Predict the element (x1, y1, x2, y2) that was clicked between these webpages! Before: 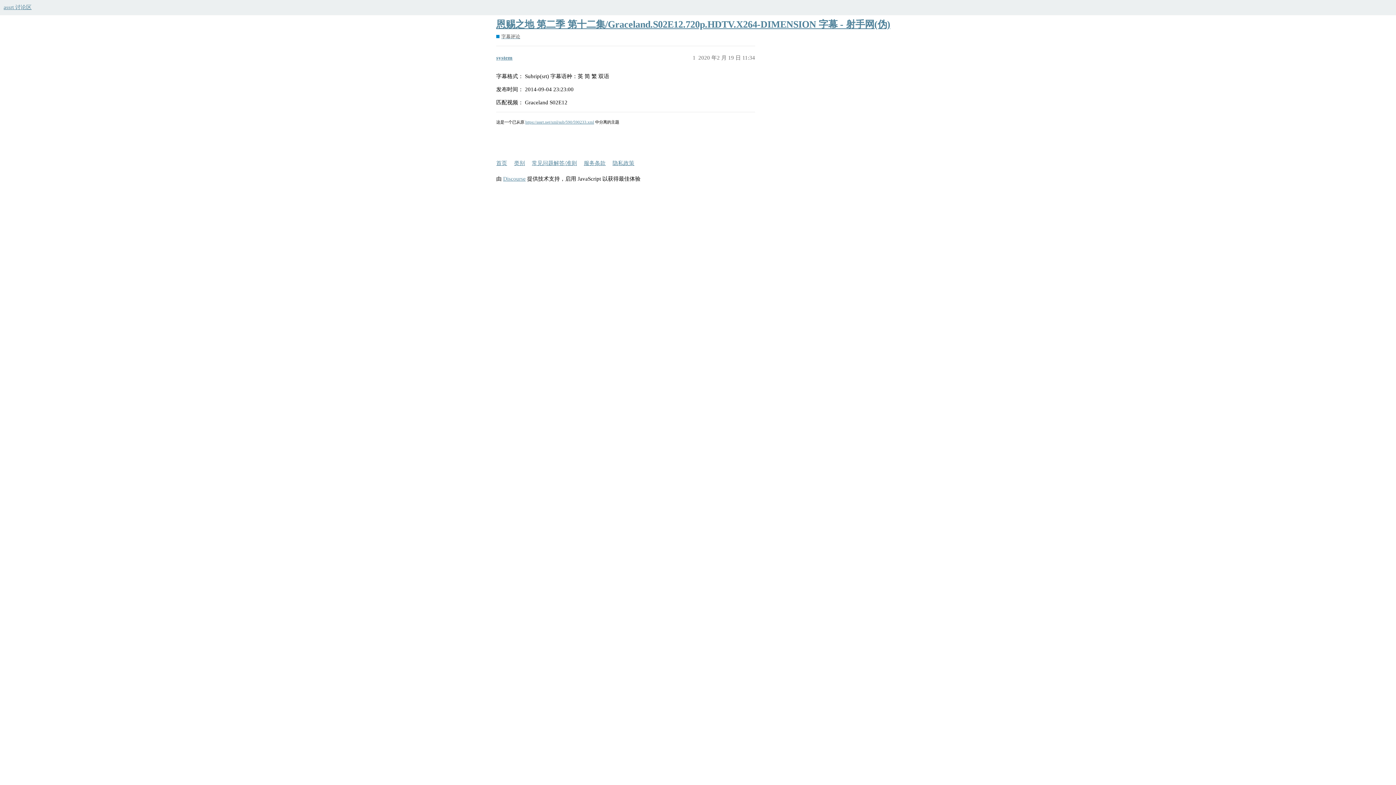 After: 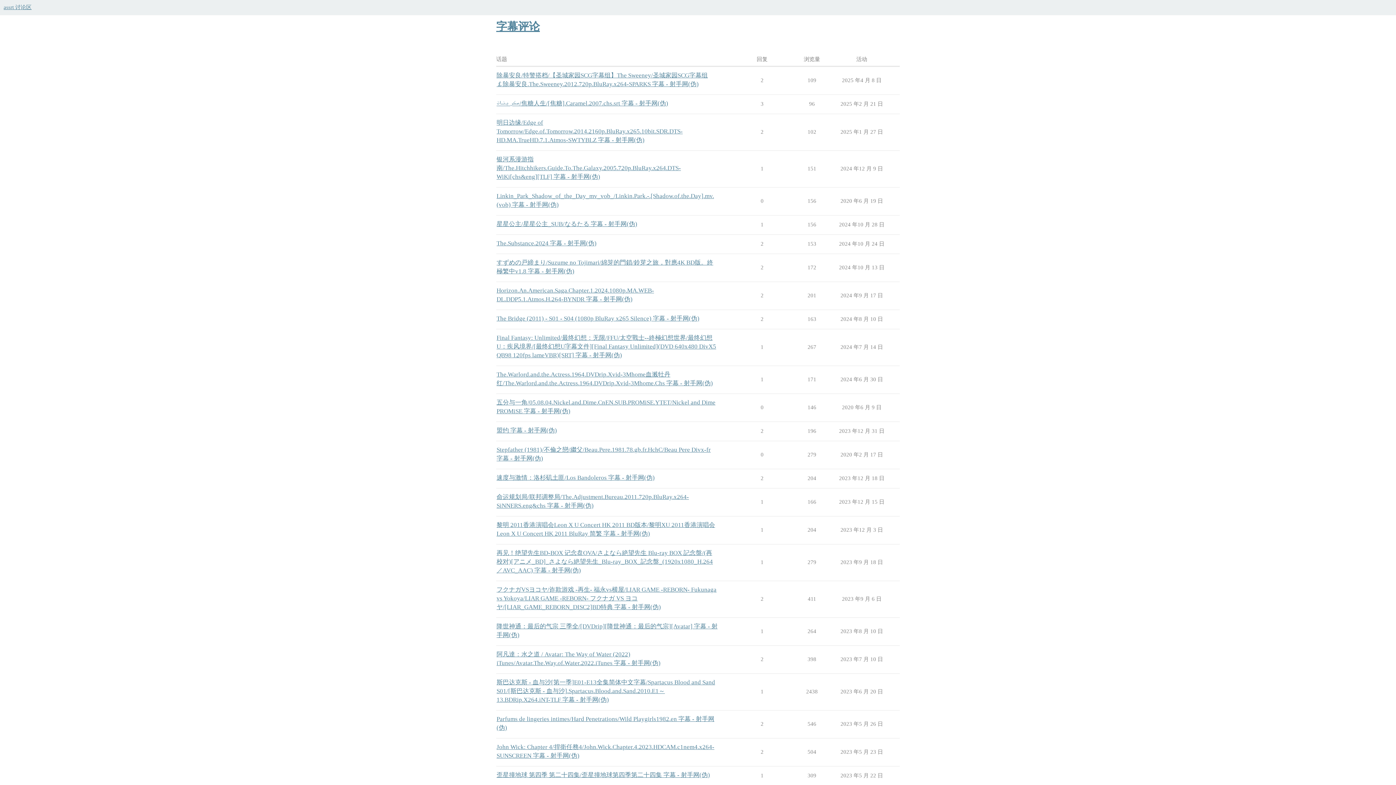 Action: bbox: (496, 33, 520, 39) label: 字幕评论